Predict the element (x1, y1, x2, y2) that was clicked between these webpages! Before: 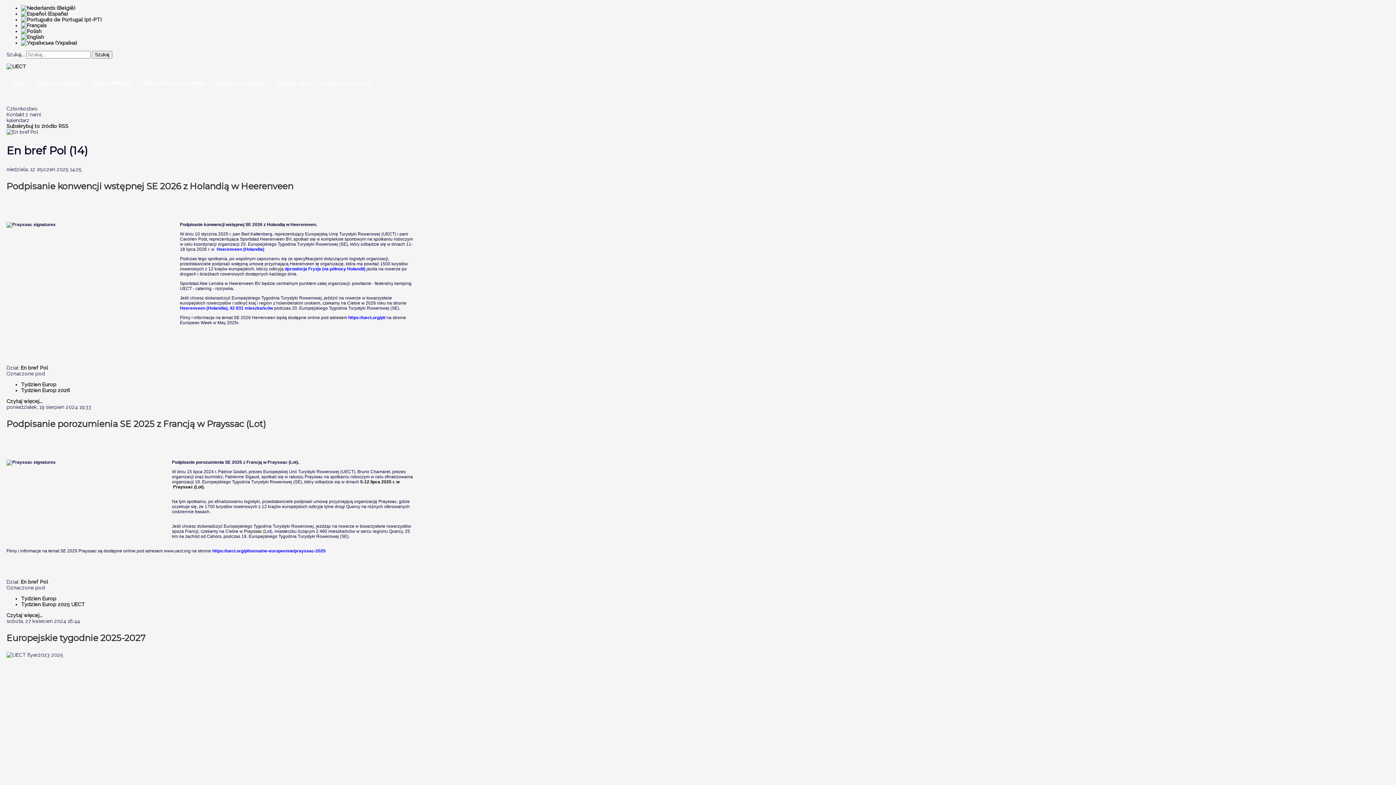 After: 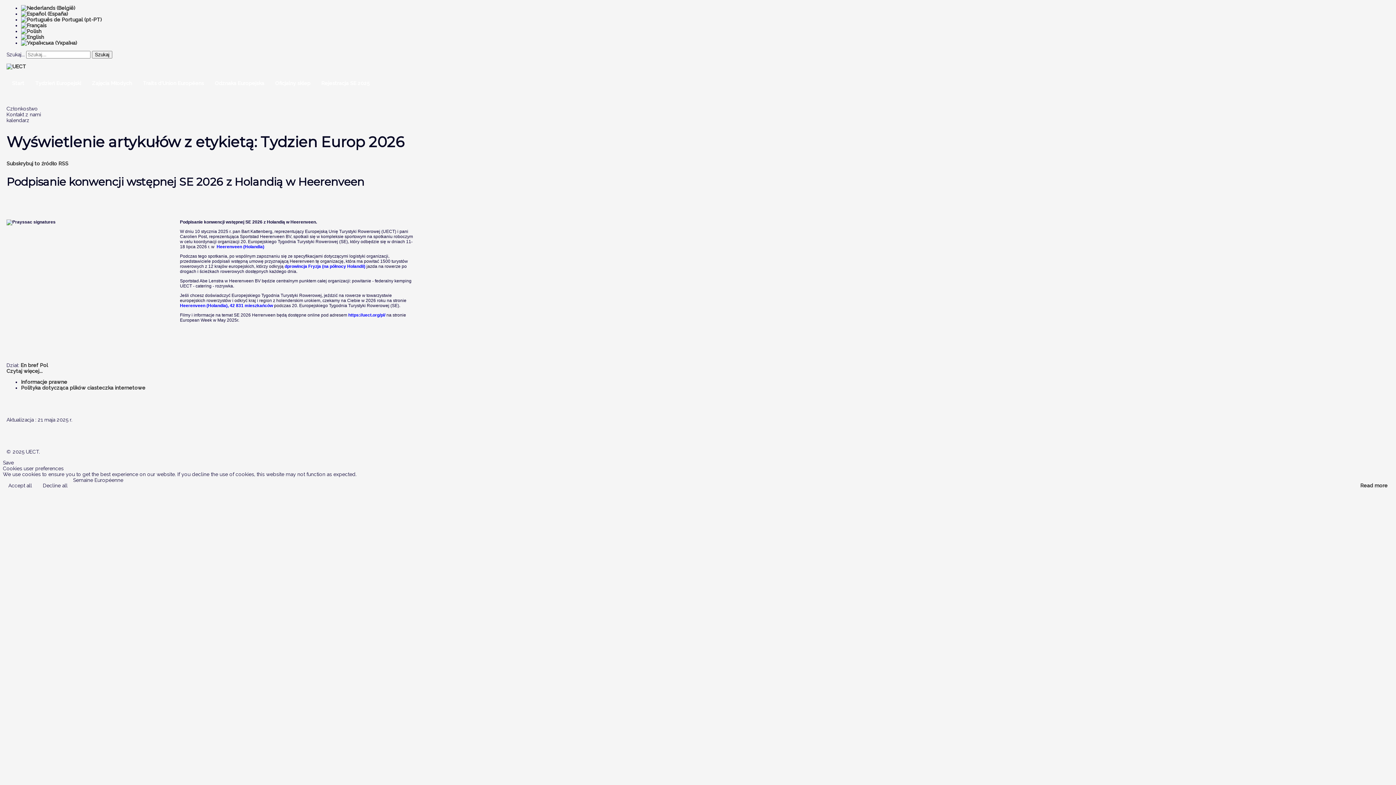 Action: label: Tydzien Europ 2026 bbox: (21, 387, 70, 393)